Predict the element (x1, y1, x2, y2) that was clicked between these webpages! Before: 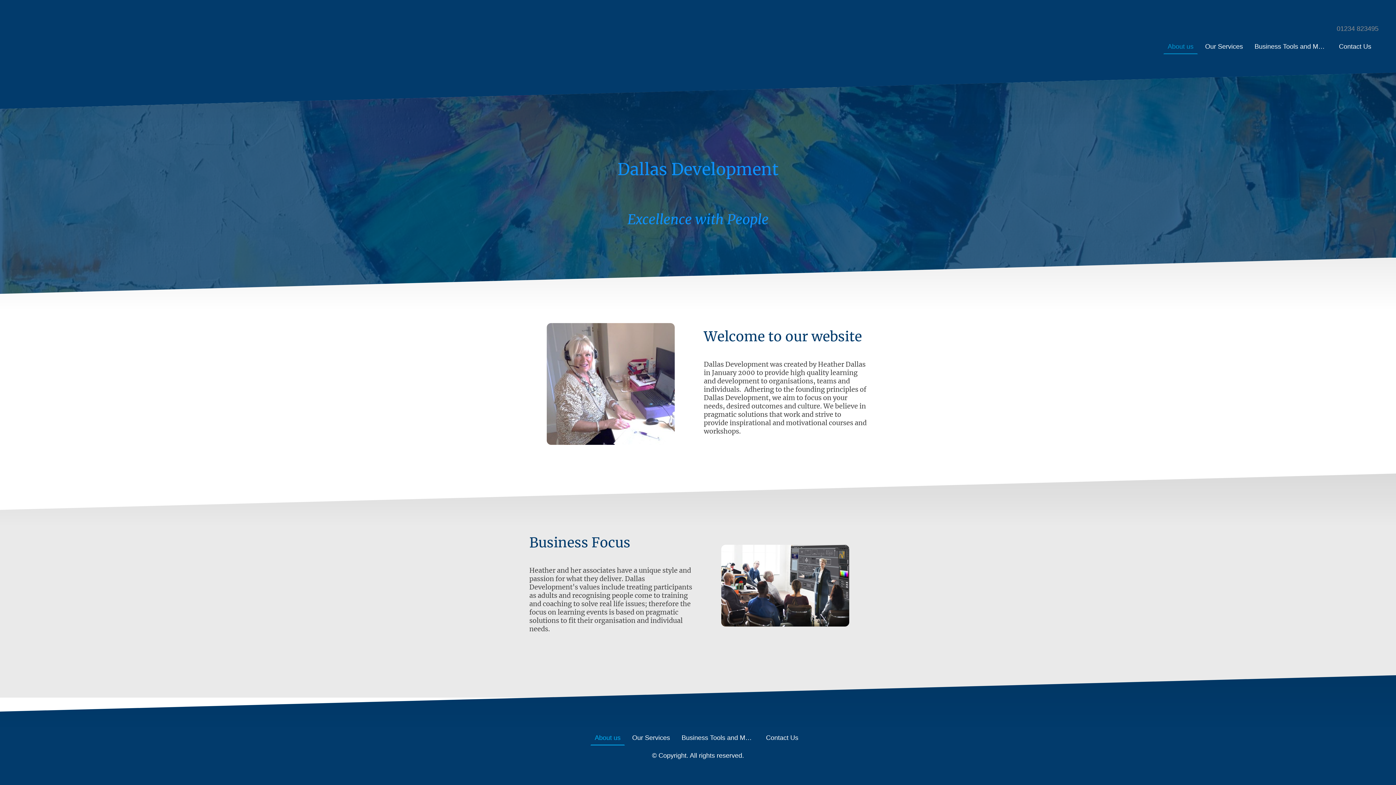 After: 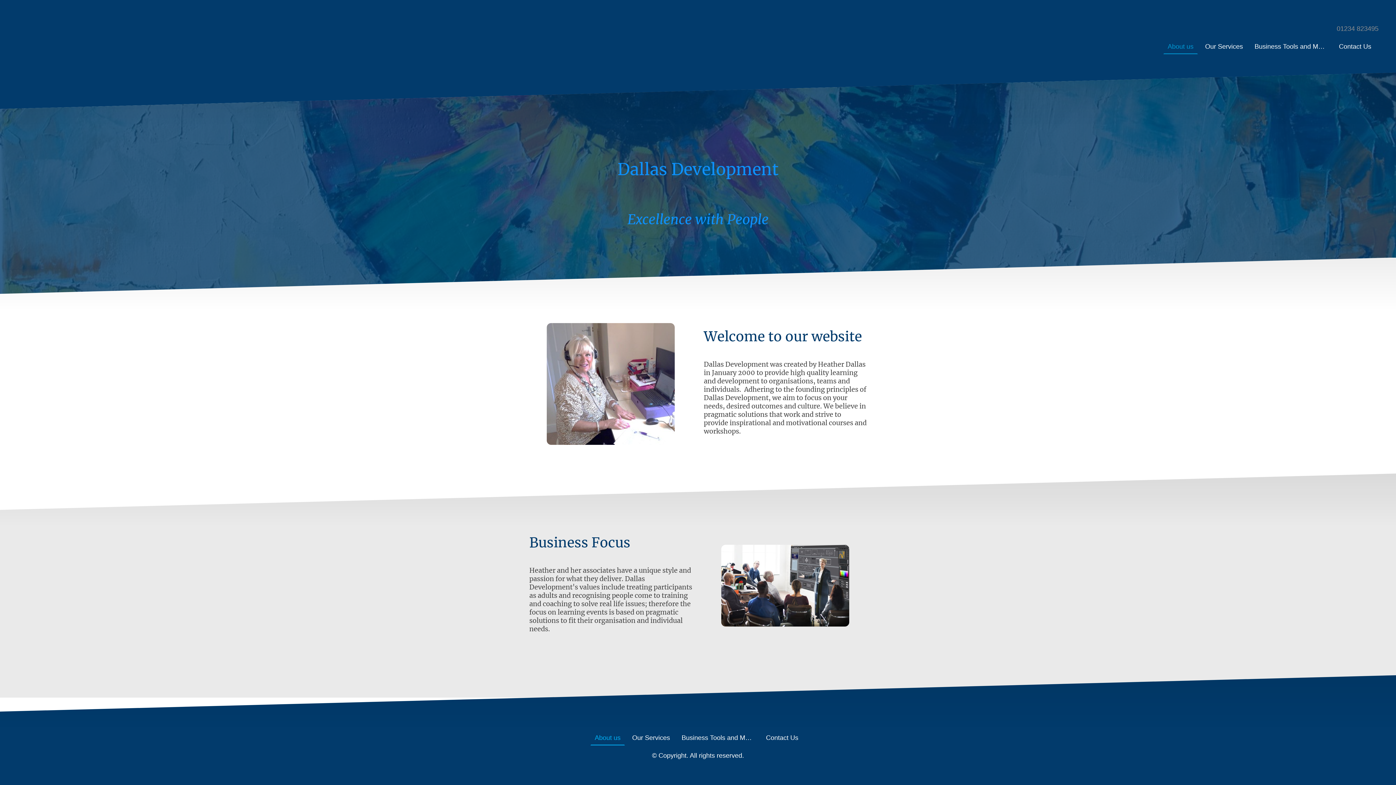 Action: bbox: (591, 731, 624, 745) label: About us